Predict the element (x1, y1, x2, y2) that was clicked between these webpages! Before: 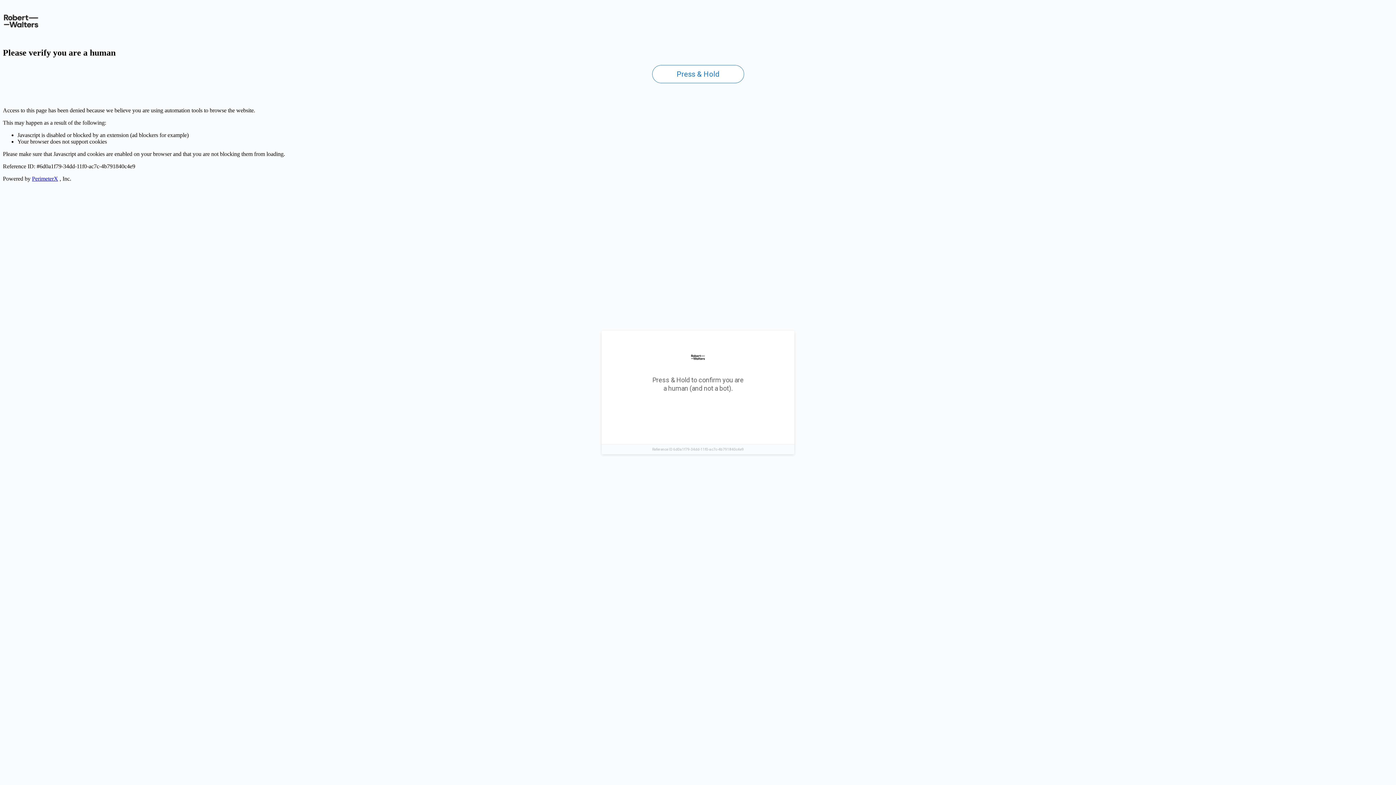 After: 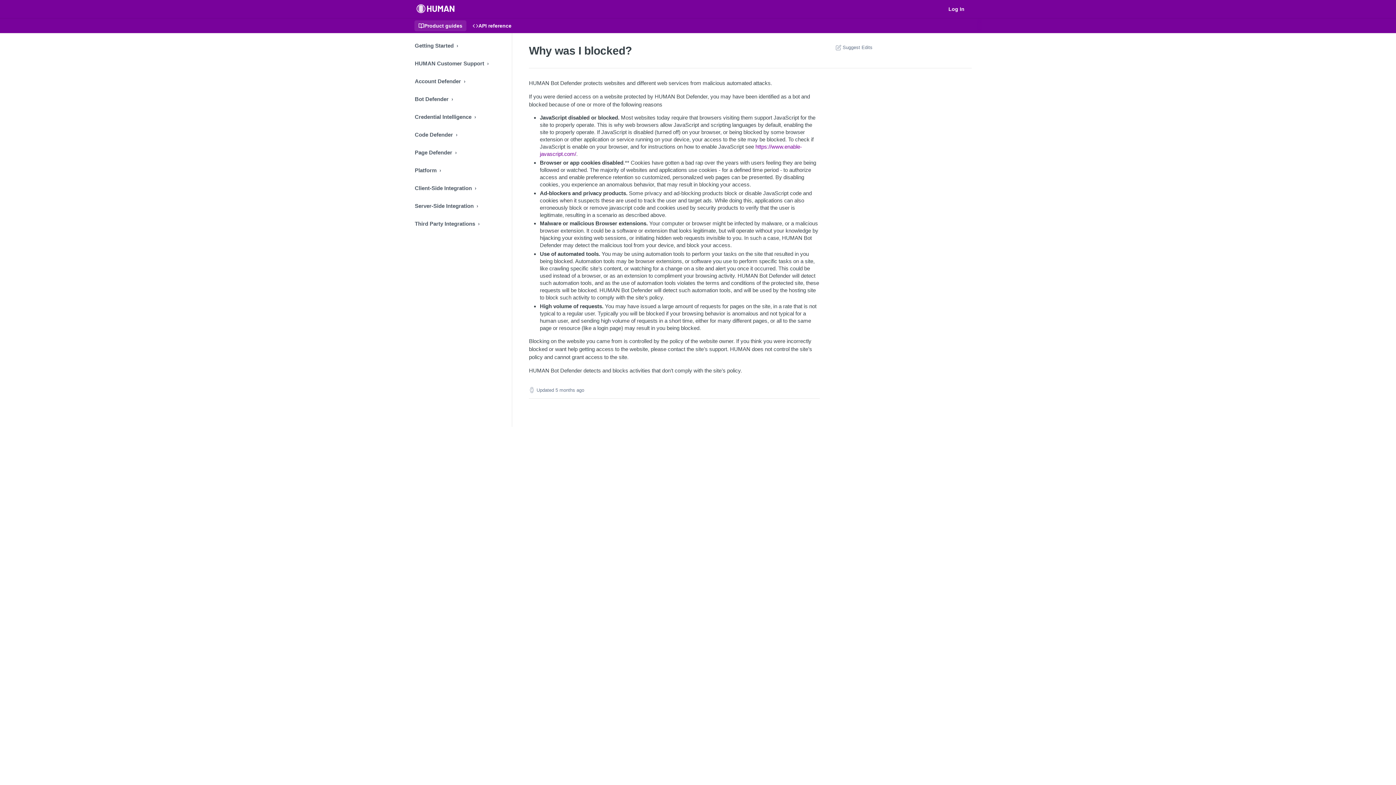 Action: bbox: (32, 175, 58, 181) label: PerimeterX